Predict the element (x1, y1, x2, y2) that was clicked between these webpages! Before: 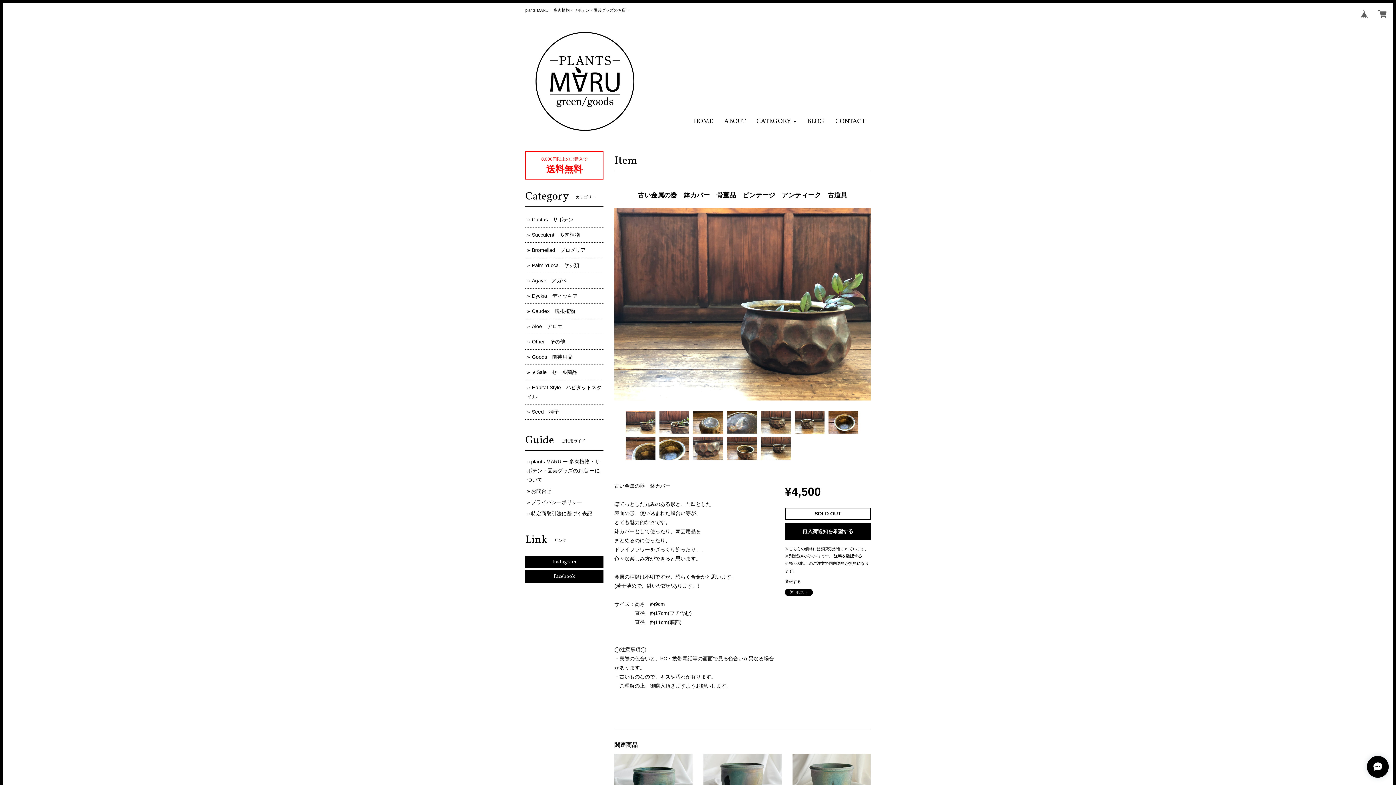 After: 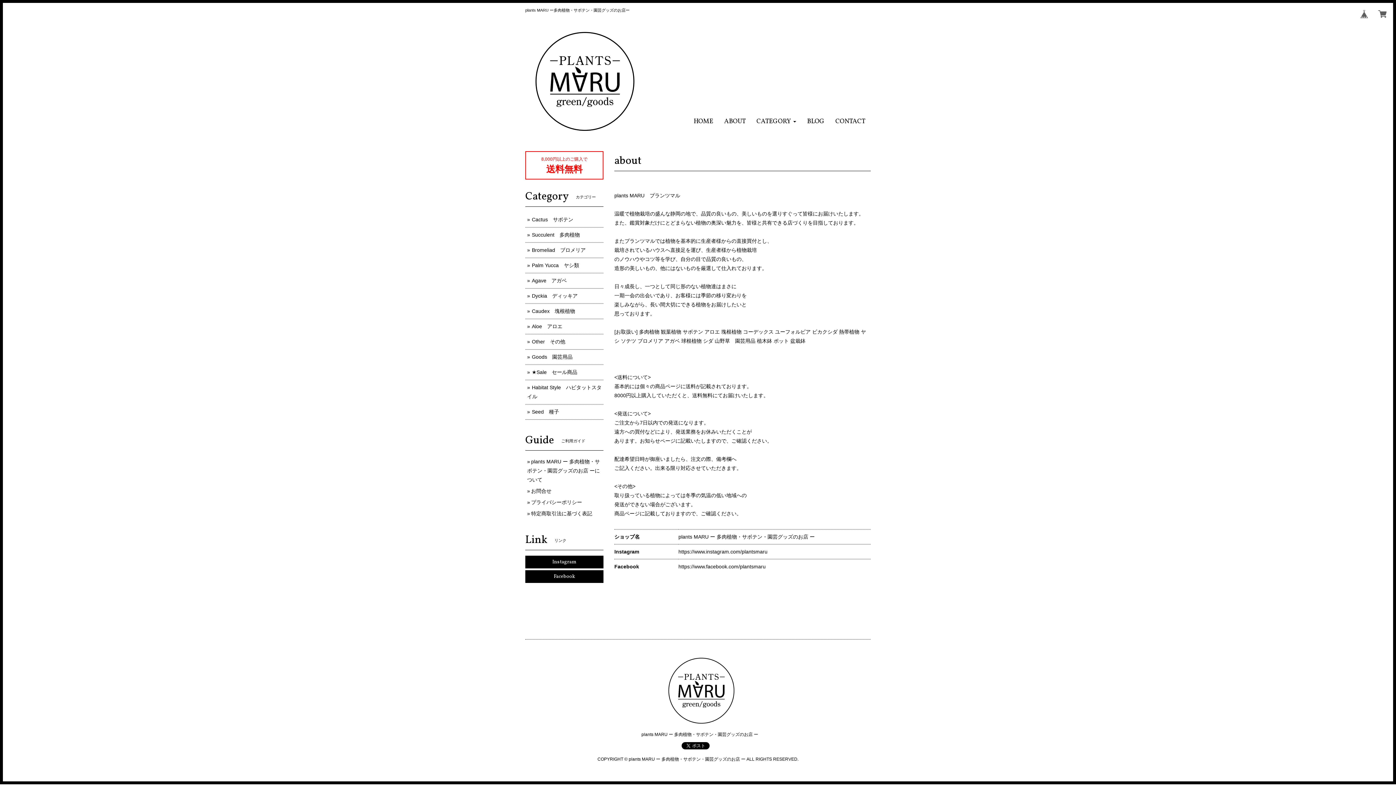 Action: label: ABOUT bbox: (718, 112, 751, 130)